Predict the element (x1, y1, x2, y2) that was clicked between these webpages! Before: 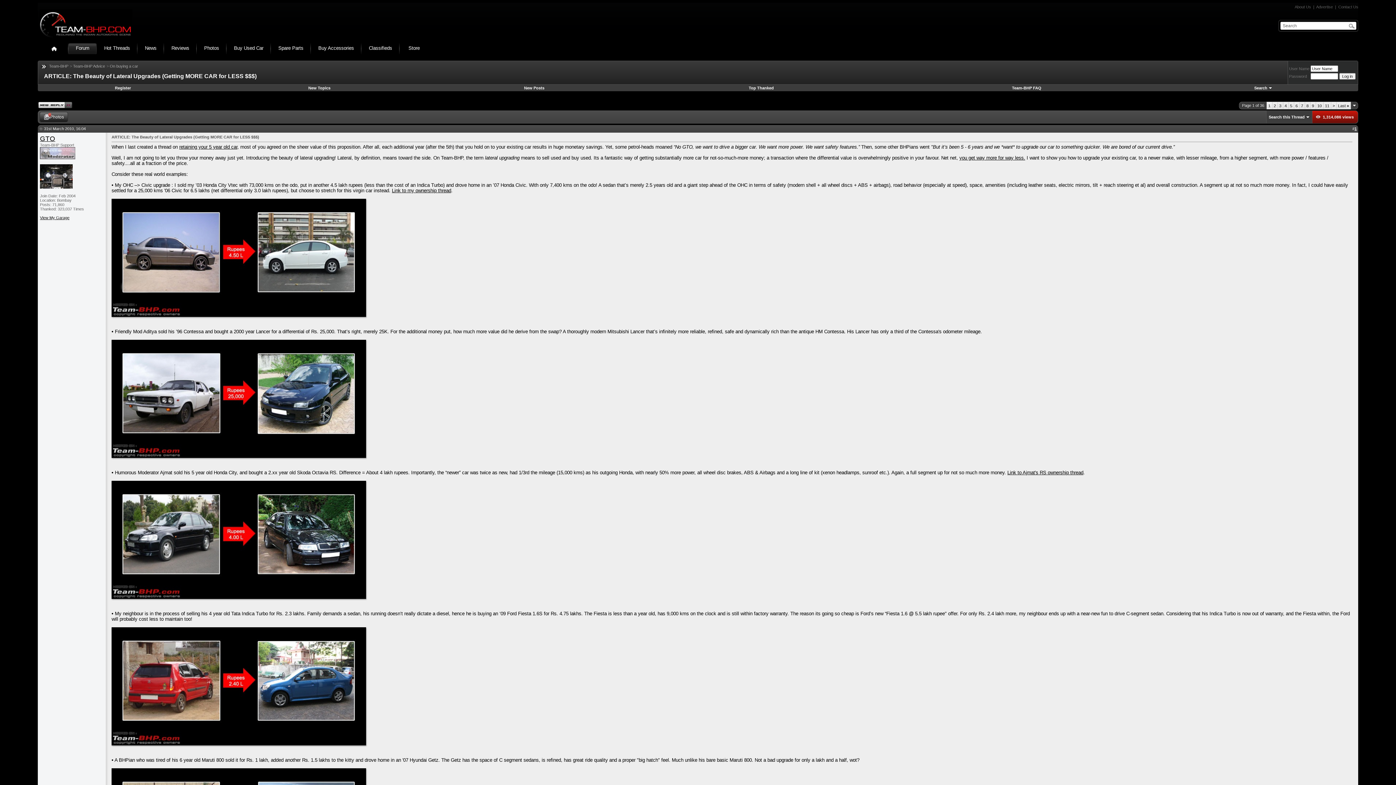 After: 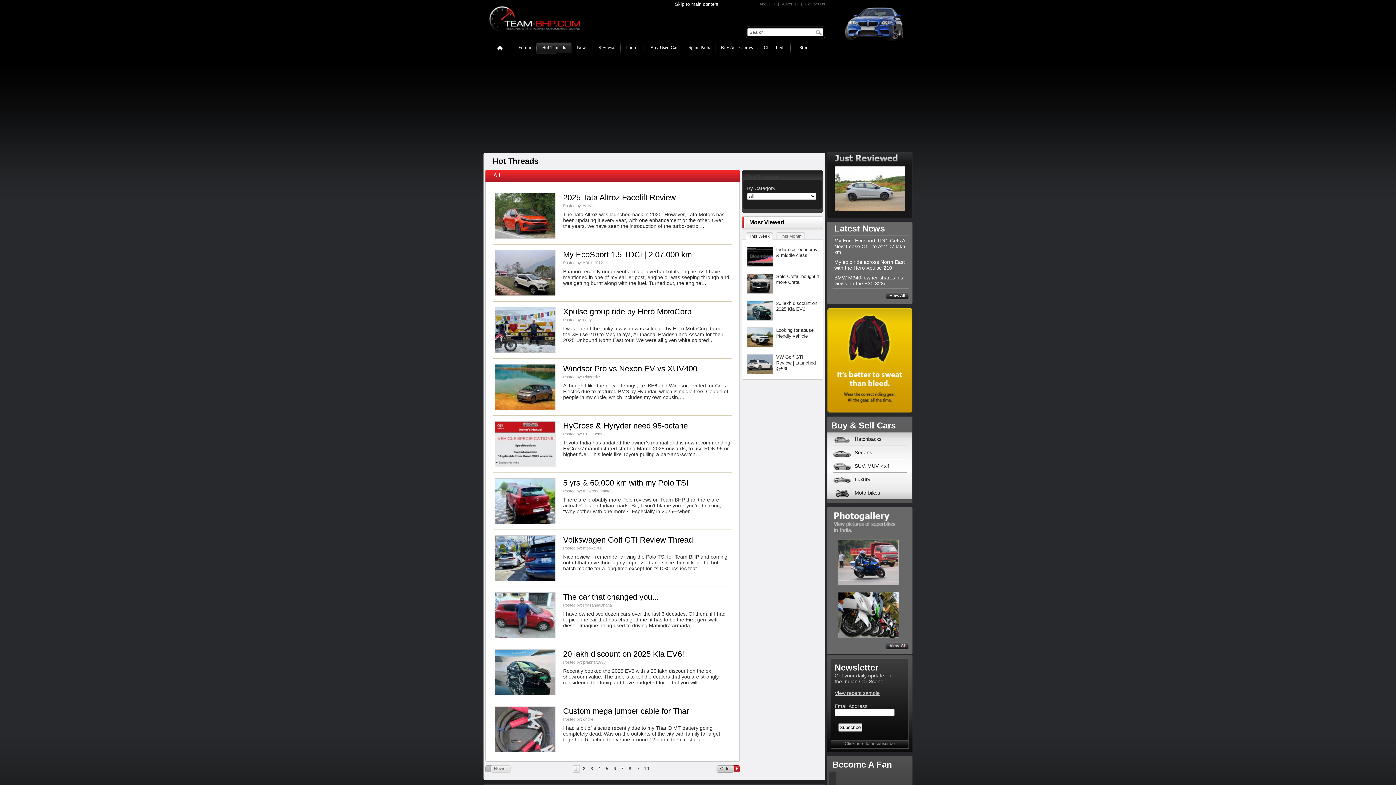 Action: bbox: (96, 43, 137, 54) label: Hot Threads